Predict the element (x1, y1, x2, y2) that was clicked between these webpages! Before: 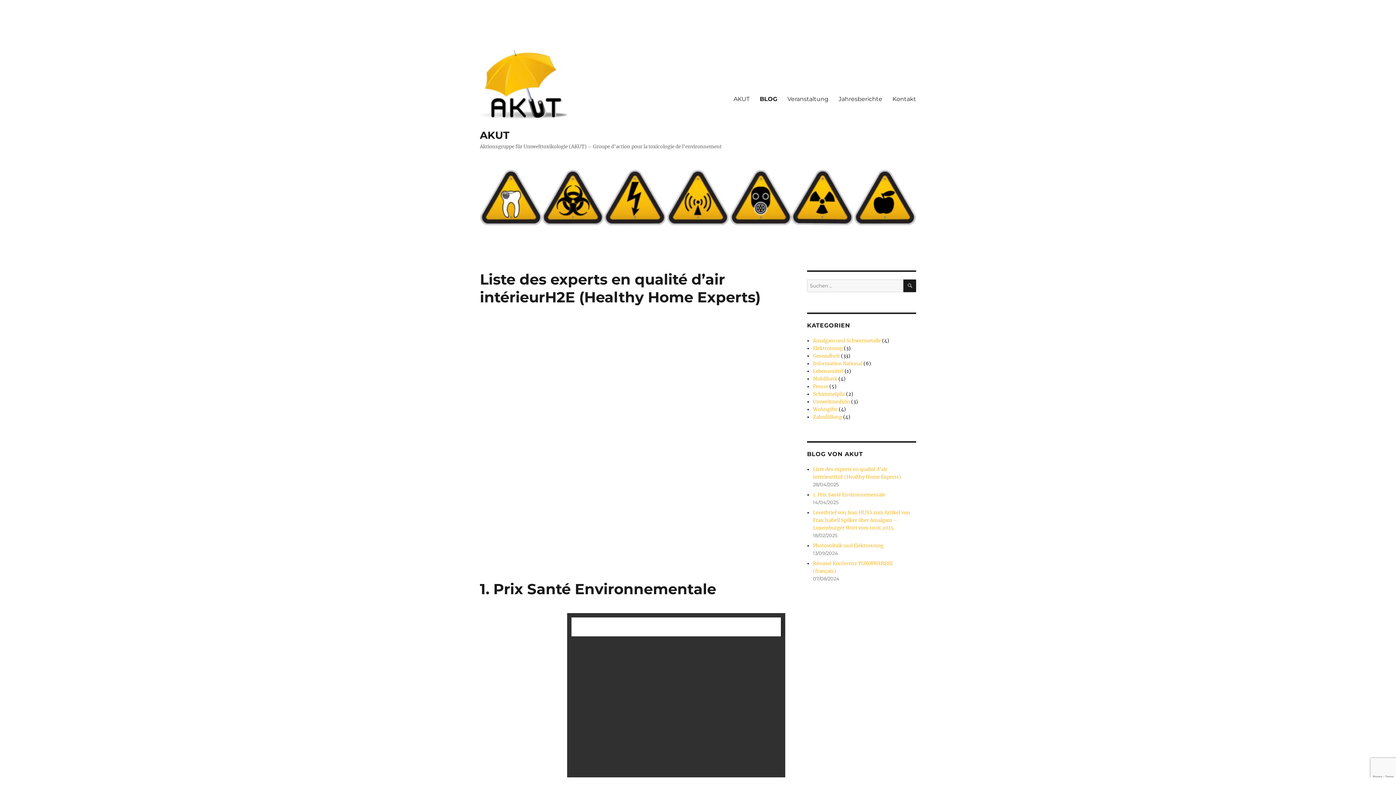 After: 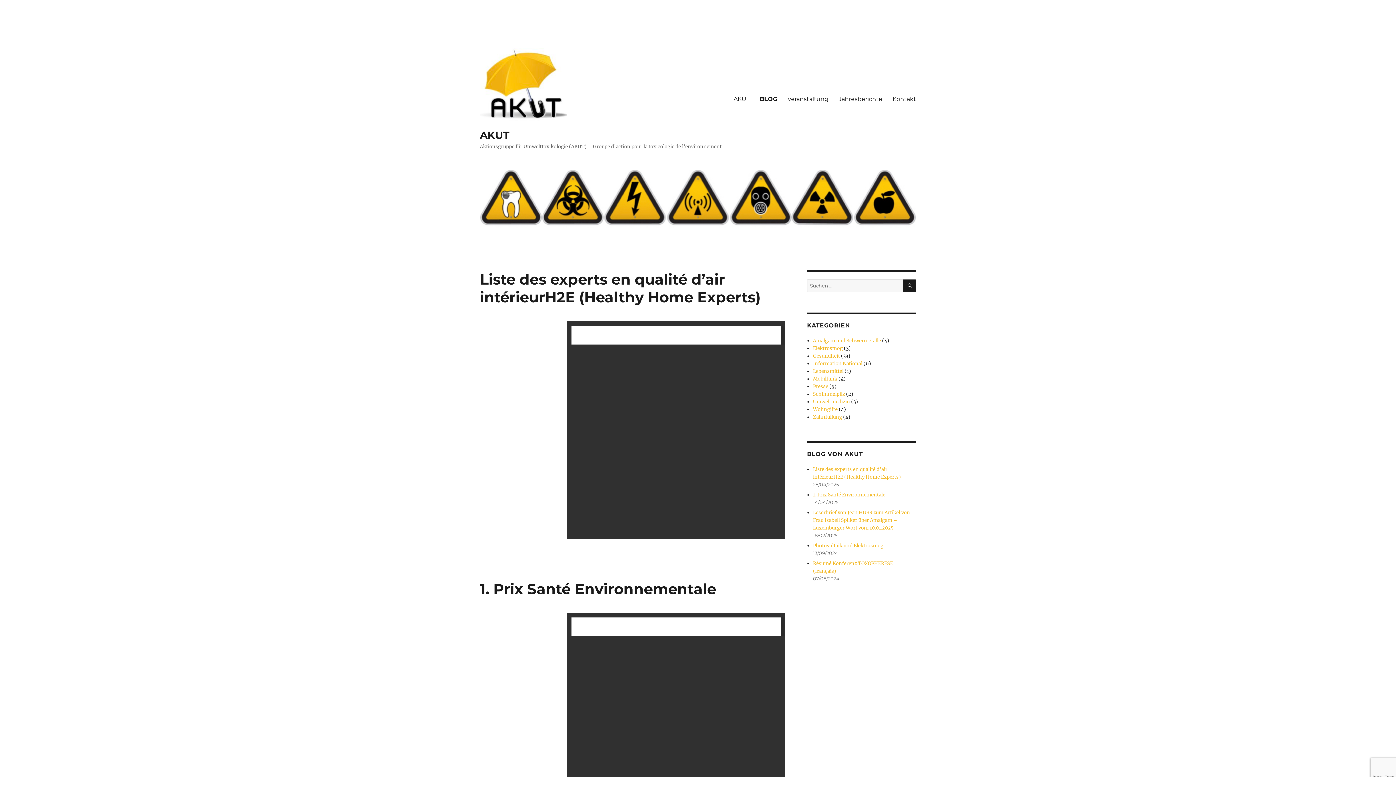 Action: bbox: (480, 129, 509, 141) label: AKUT